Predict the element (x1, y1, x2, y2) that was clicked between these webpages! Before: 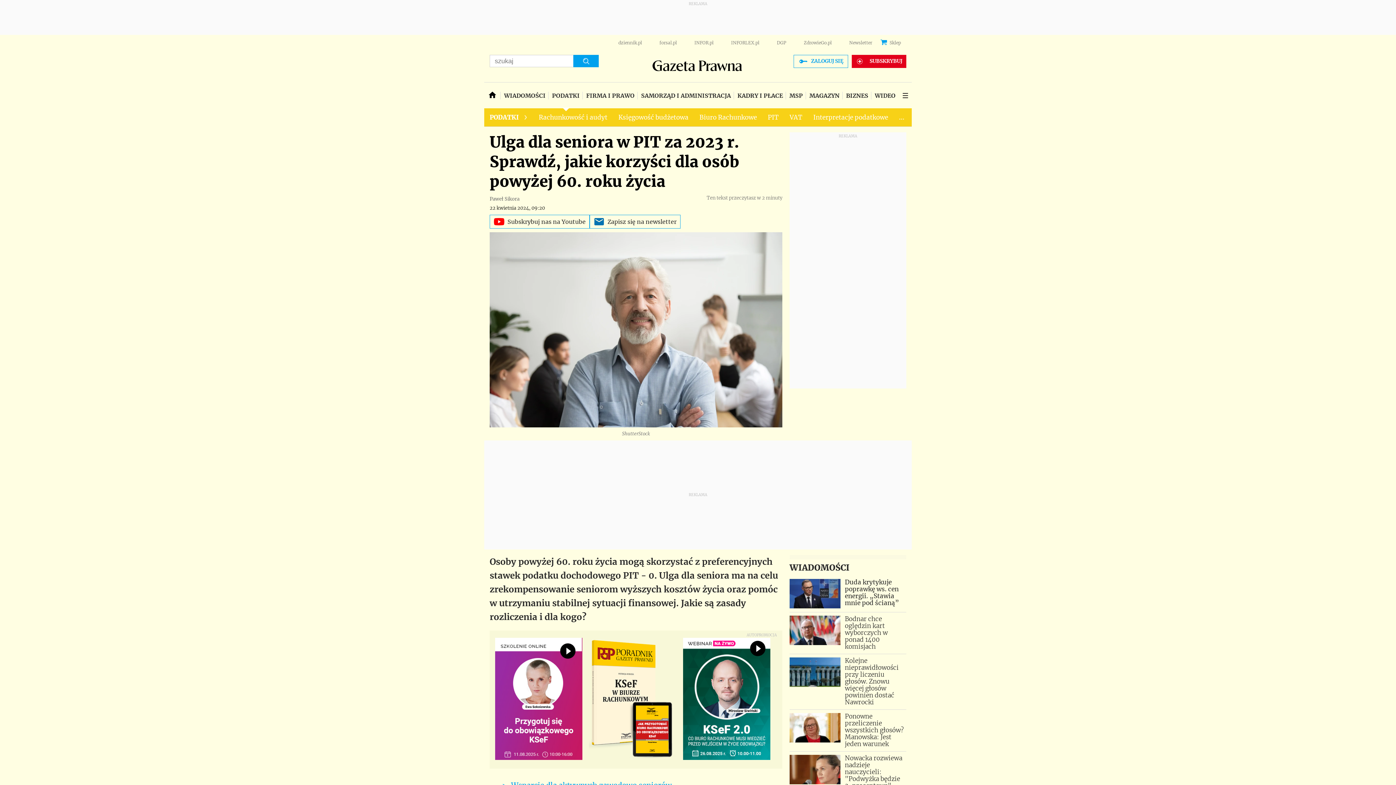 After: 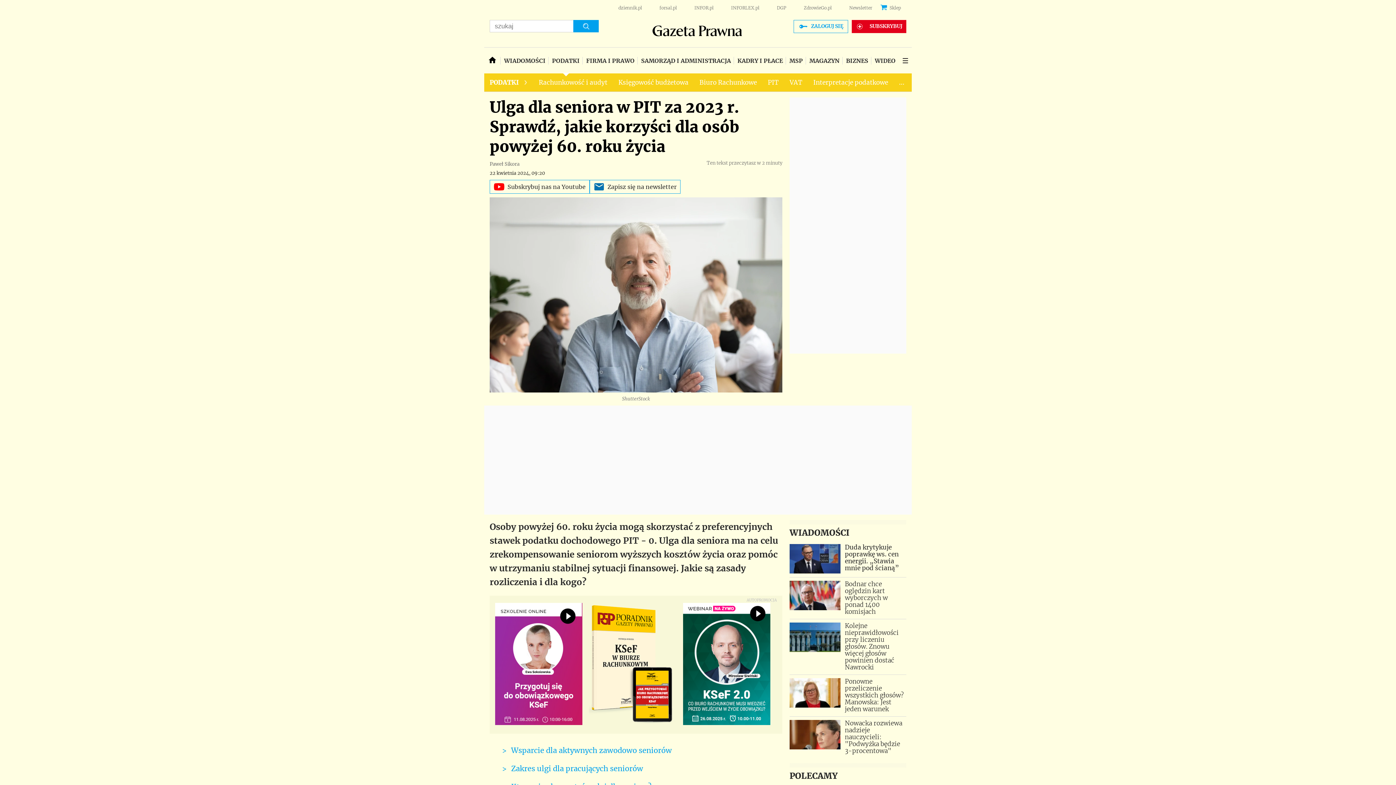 Action: bbox: (495, 638, 589, 761)